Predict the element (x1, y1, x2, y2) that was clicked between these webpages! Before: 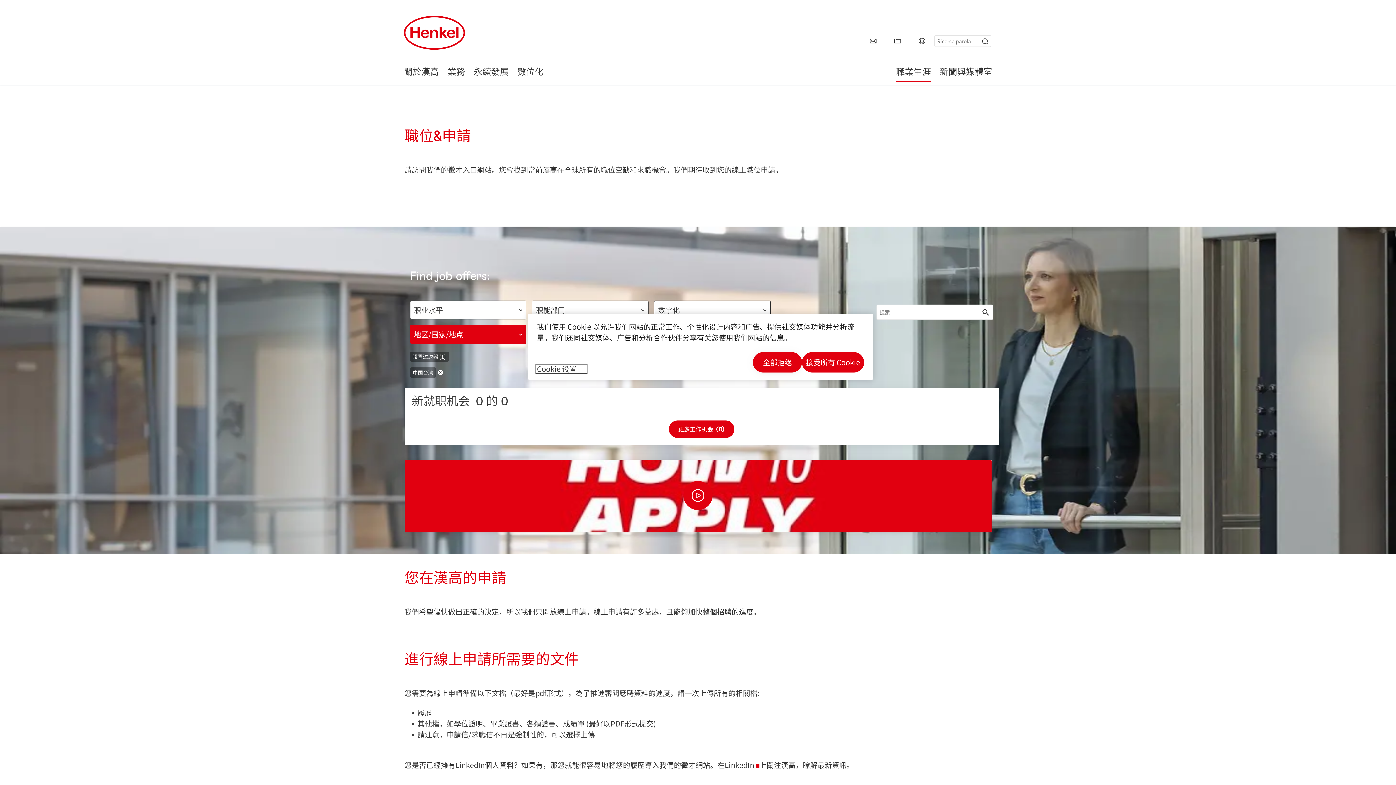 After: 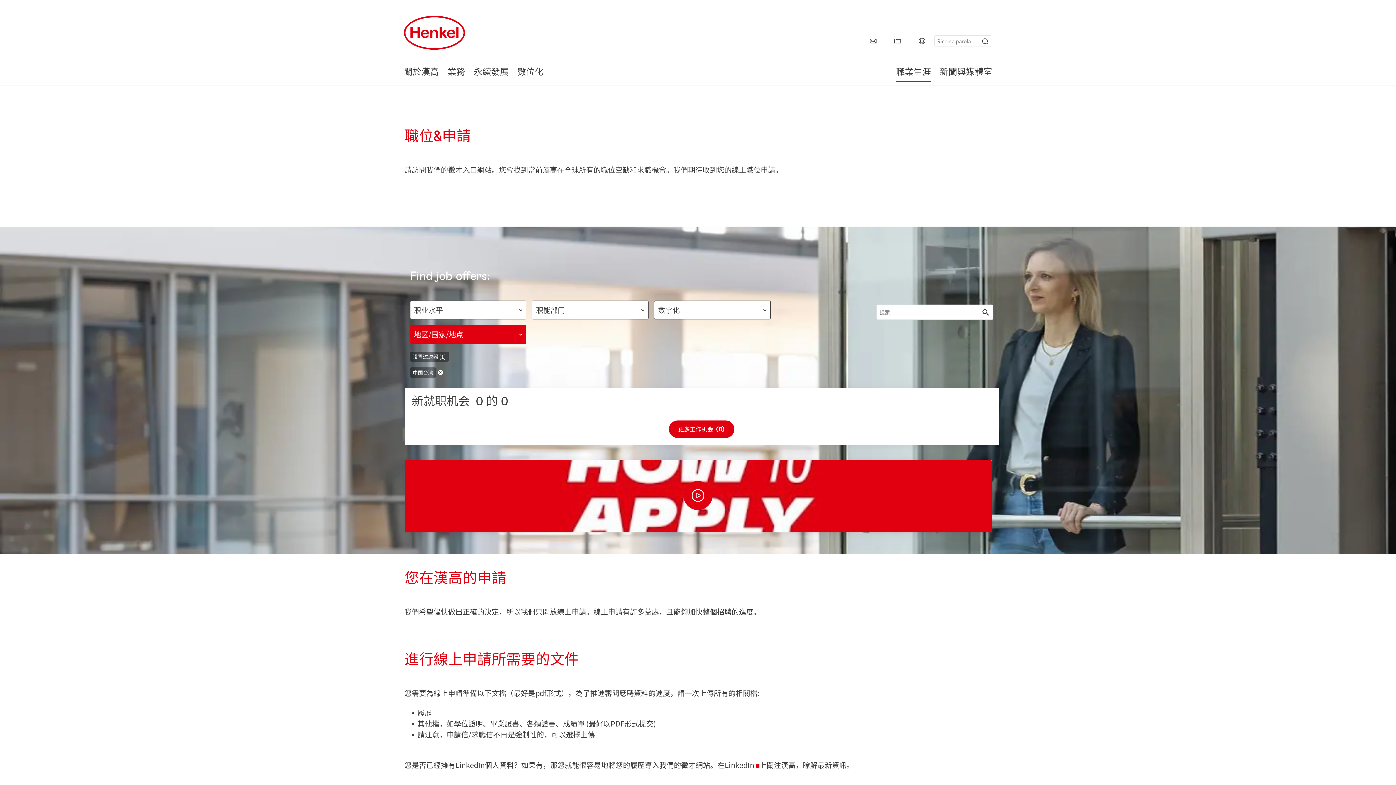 Action: label: 接受所有 Cookie bbox: (802, 352, 864, 372)